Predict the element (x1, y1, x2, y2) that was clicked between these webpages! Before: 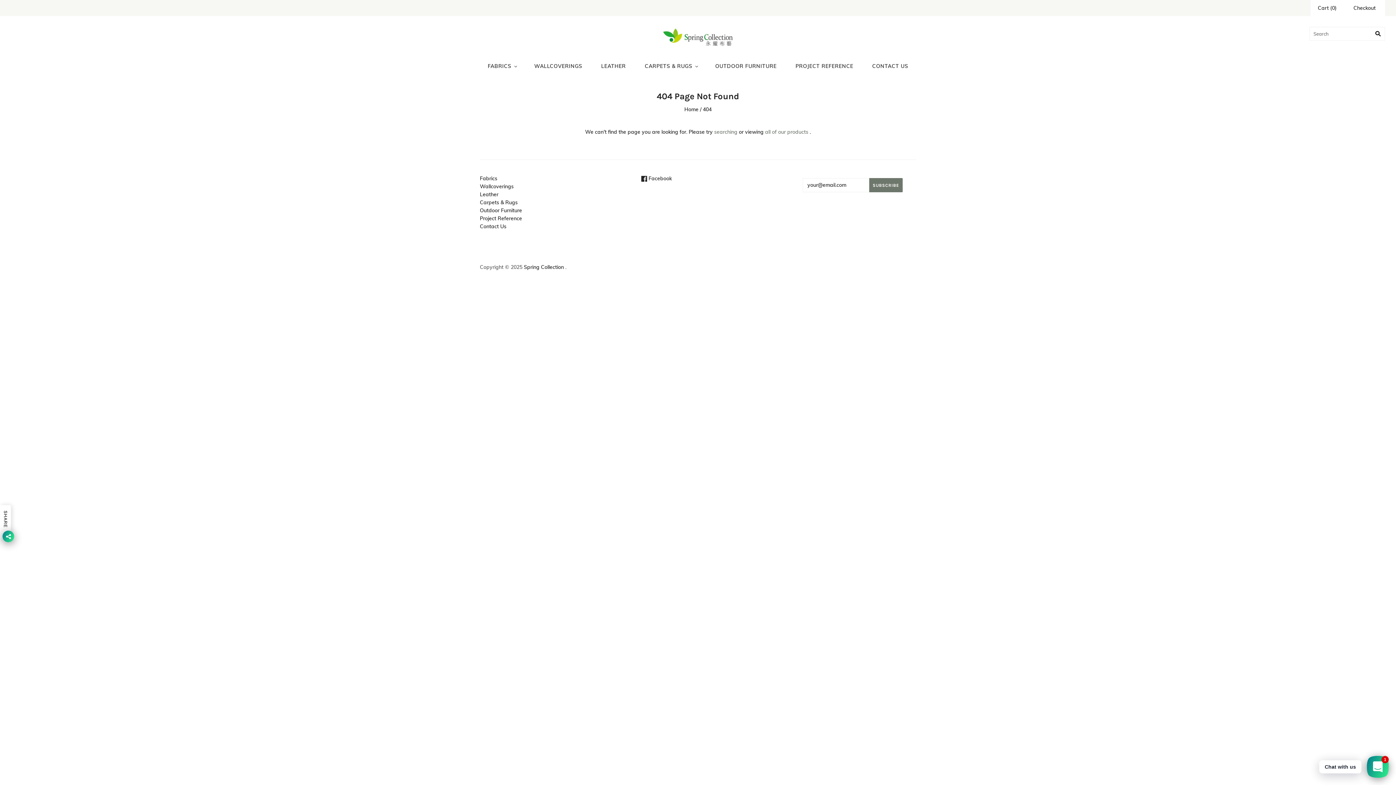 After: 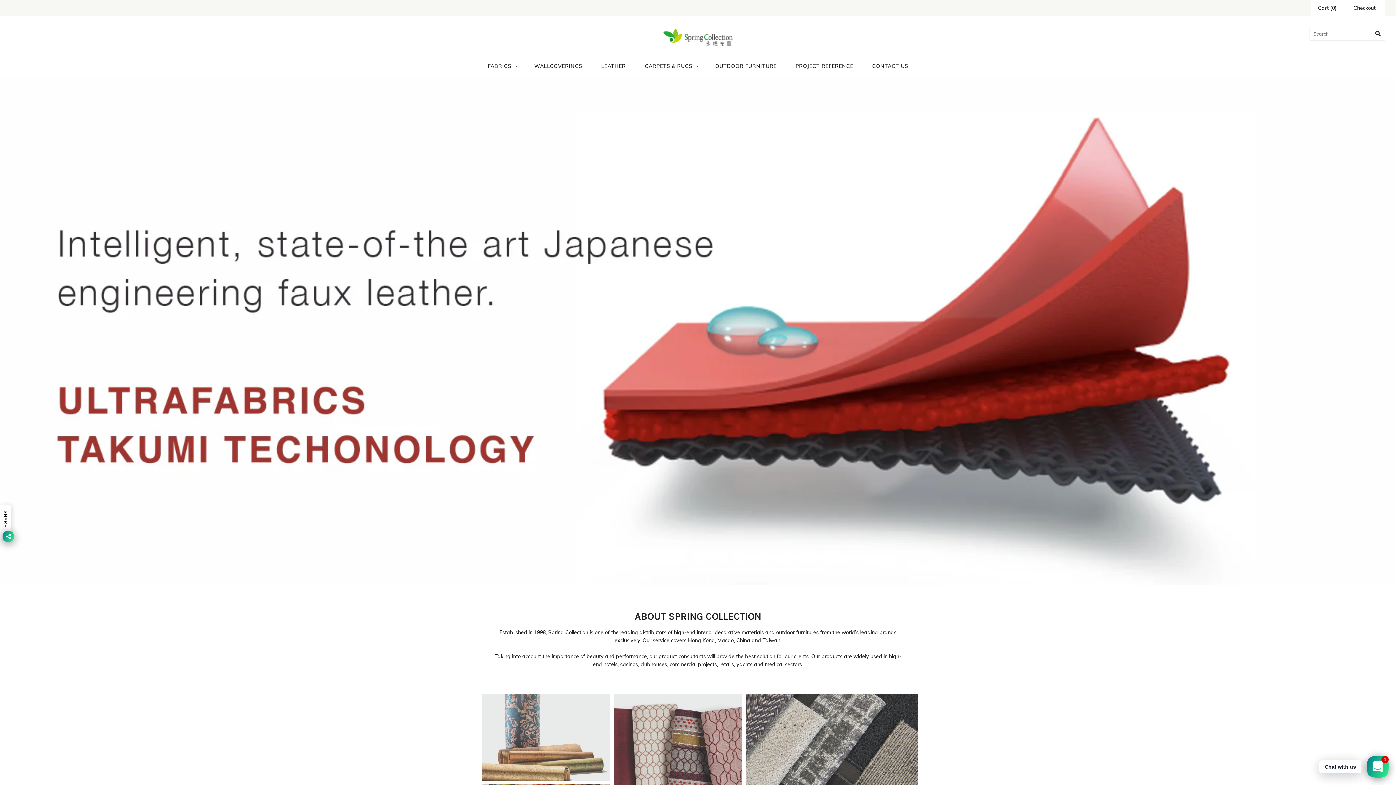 Action: bbox: (524, 263, 564, 270) label: Spring Collection